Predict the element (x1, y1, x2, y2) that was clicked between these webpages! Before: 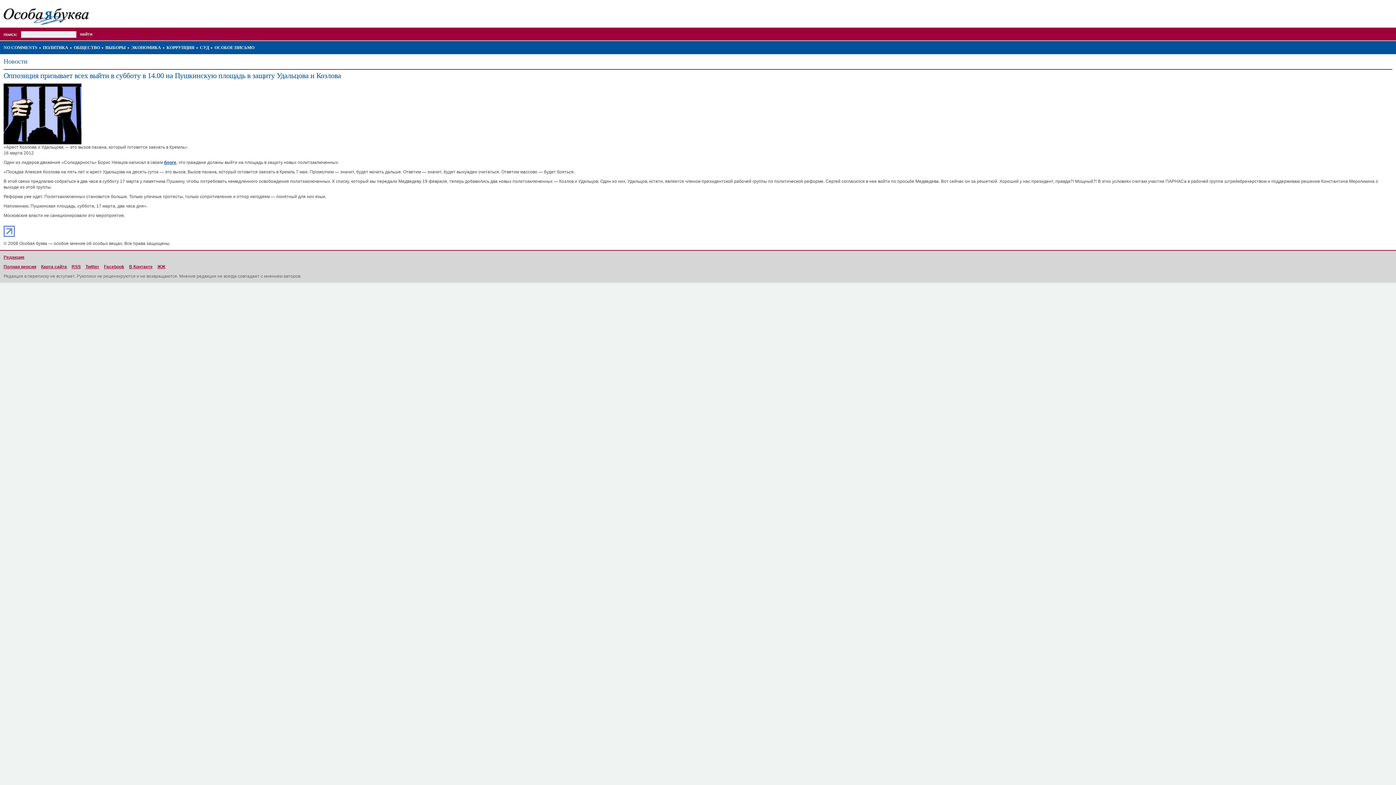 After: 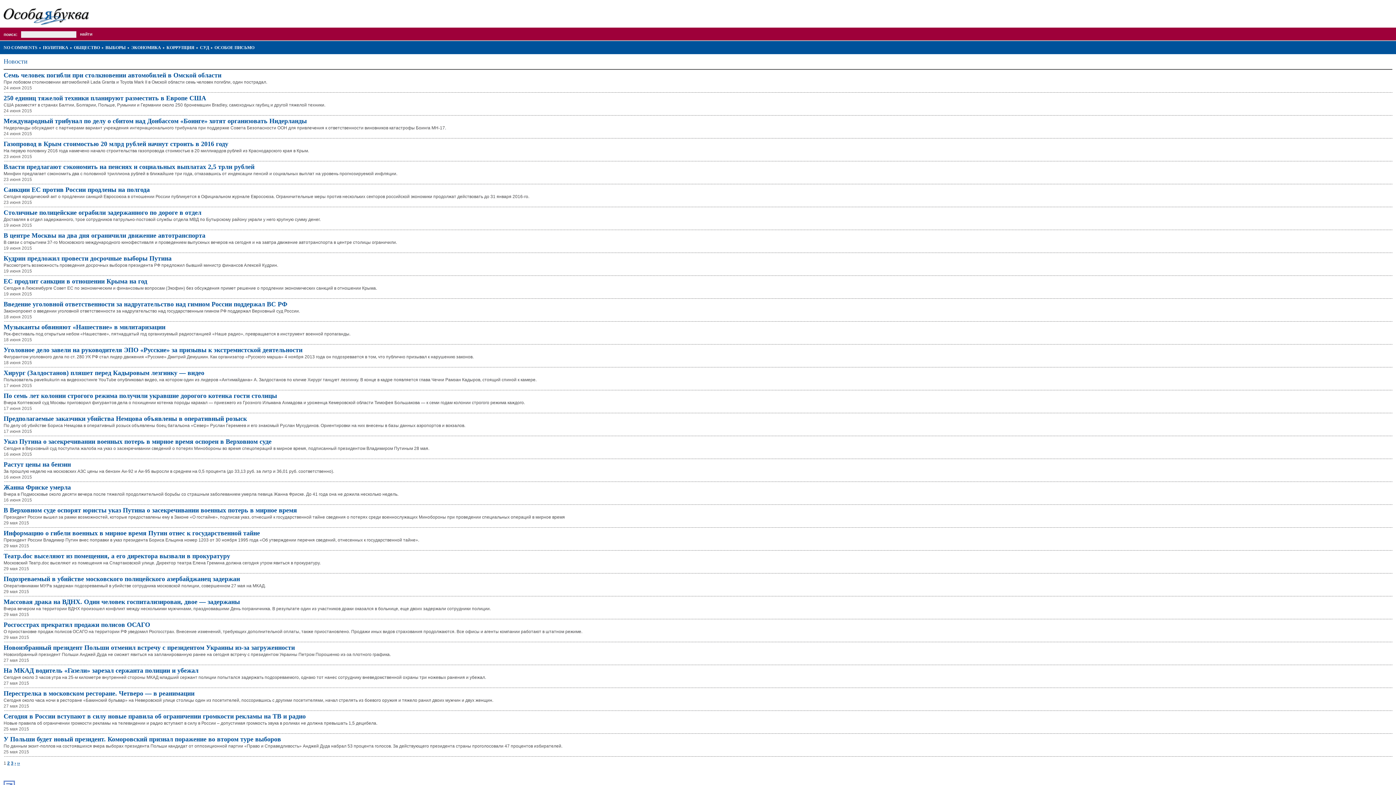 Action: bbox: (3, 57, 27, 65) label: Новости